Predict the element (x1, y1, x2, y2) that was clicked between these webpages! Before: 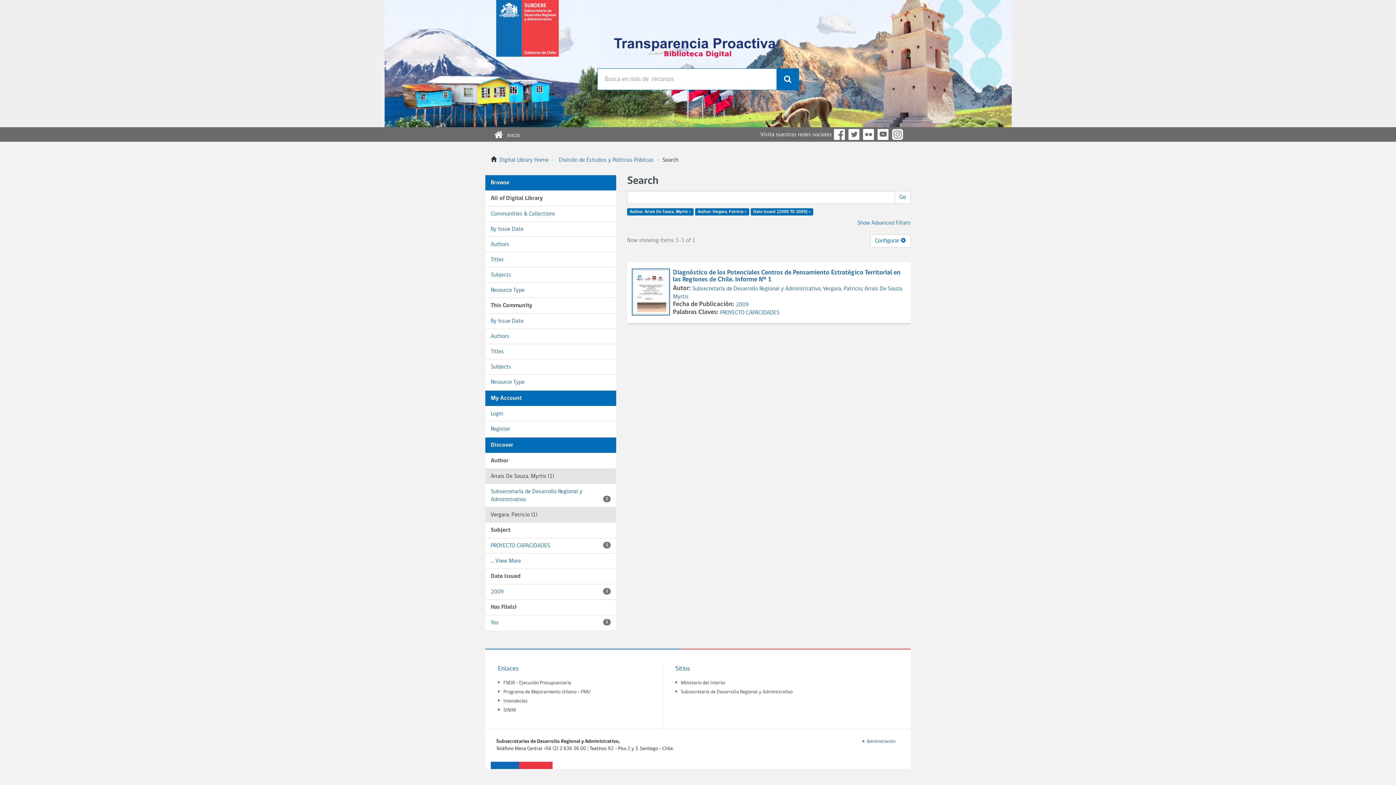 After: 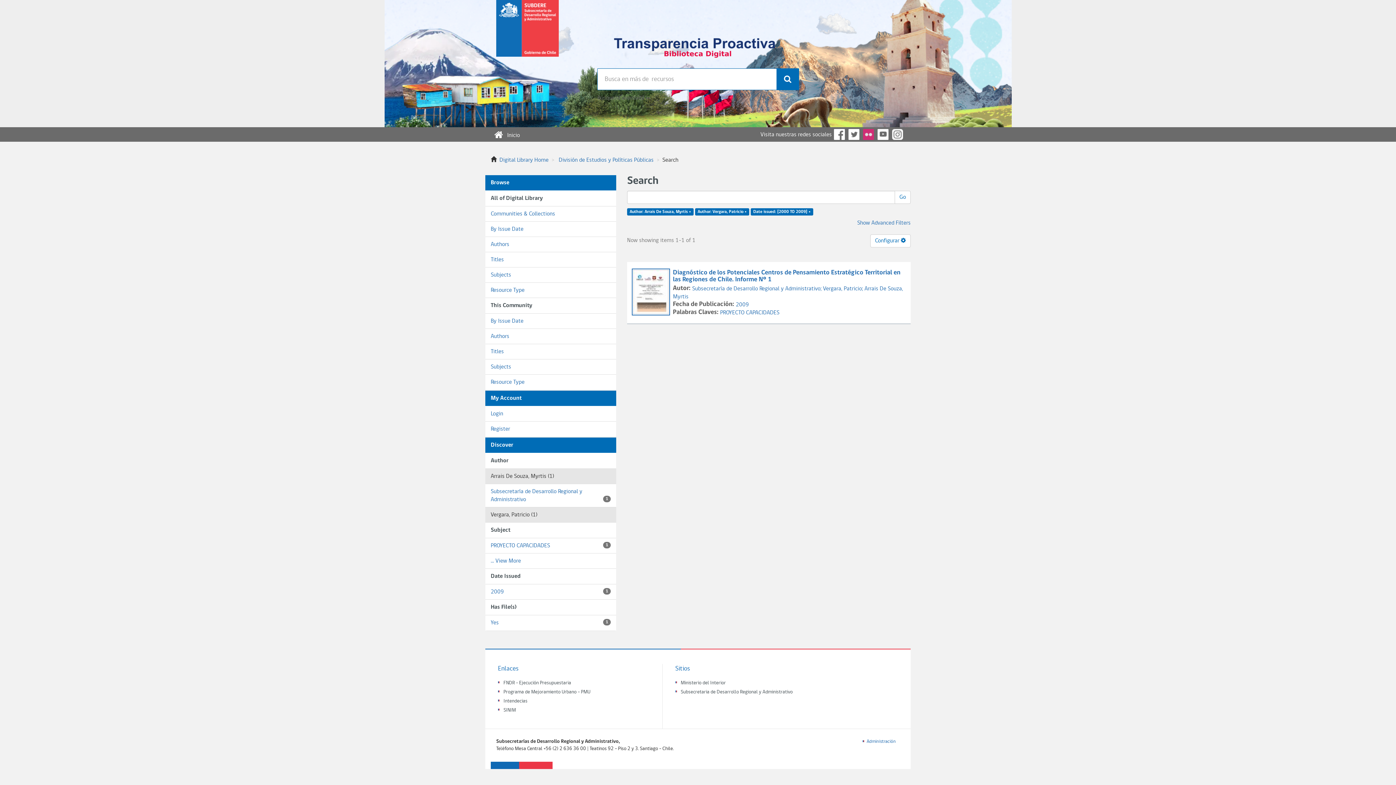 Action: label: Flickr bbox: (863, 129, 874, 140)